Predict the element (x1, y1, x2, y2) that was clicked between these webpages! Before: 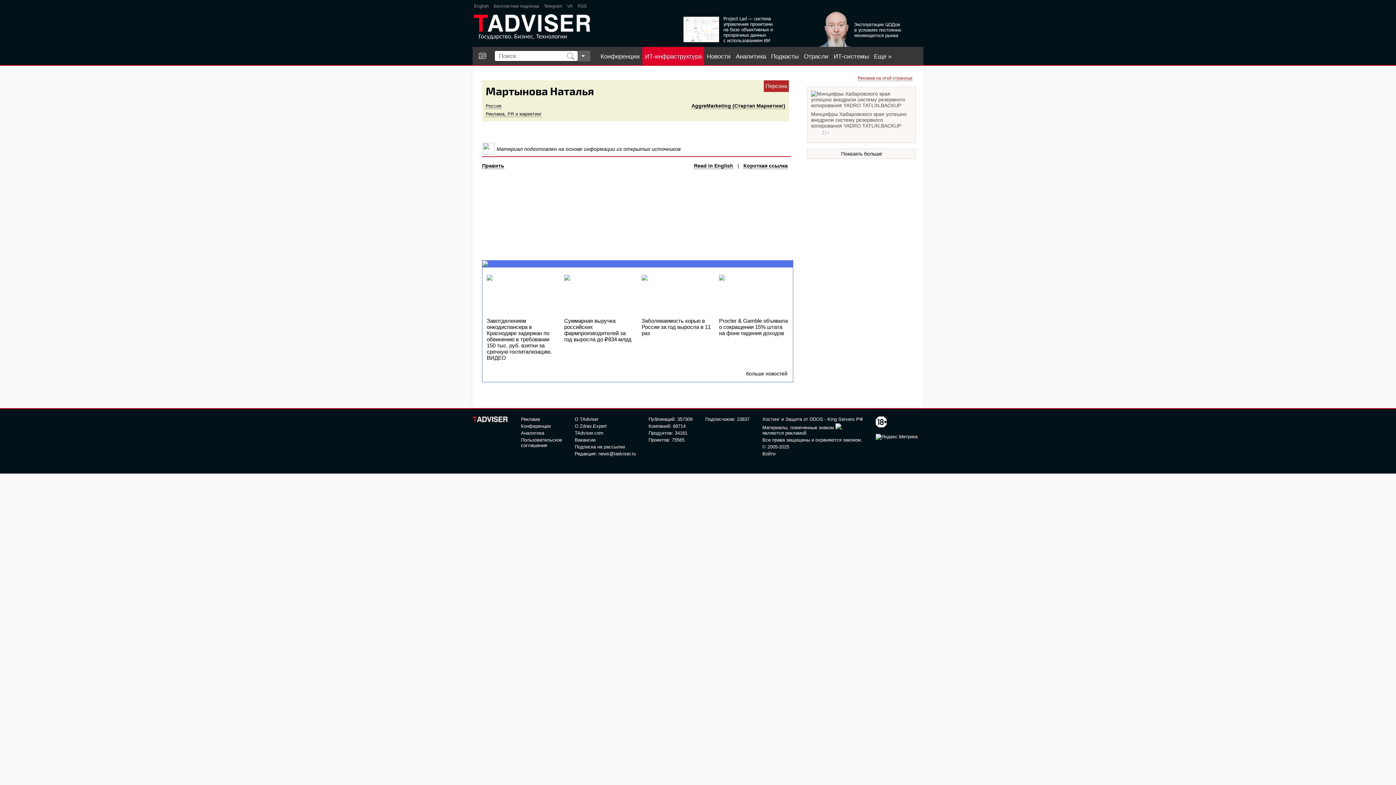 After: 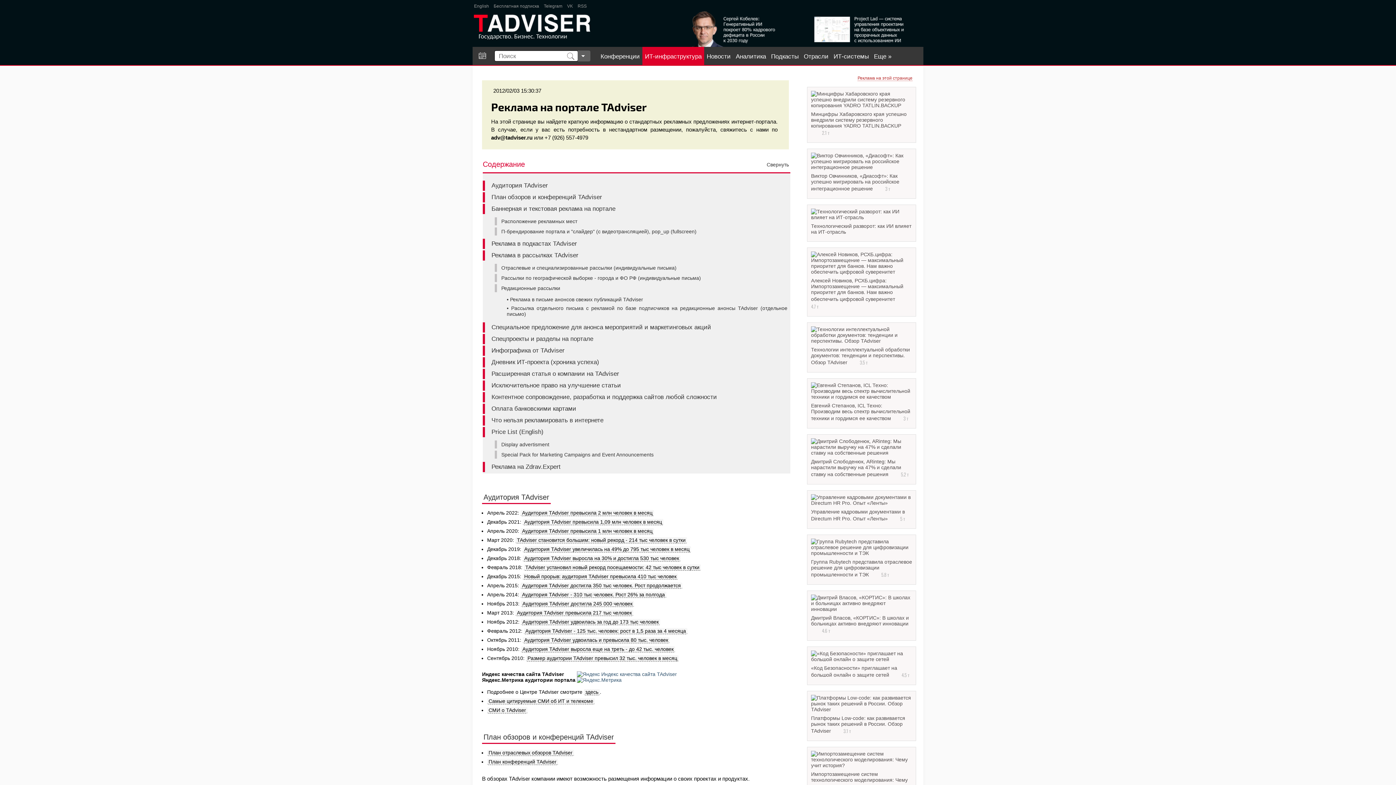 Action: label: Реклама на этой странице bbox: (857, 75, 912, 81)